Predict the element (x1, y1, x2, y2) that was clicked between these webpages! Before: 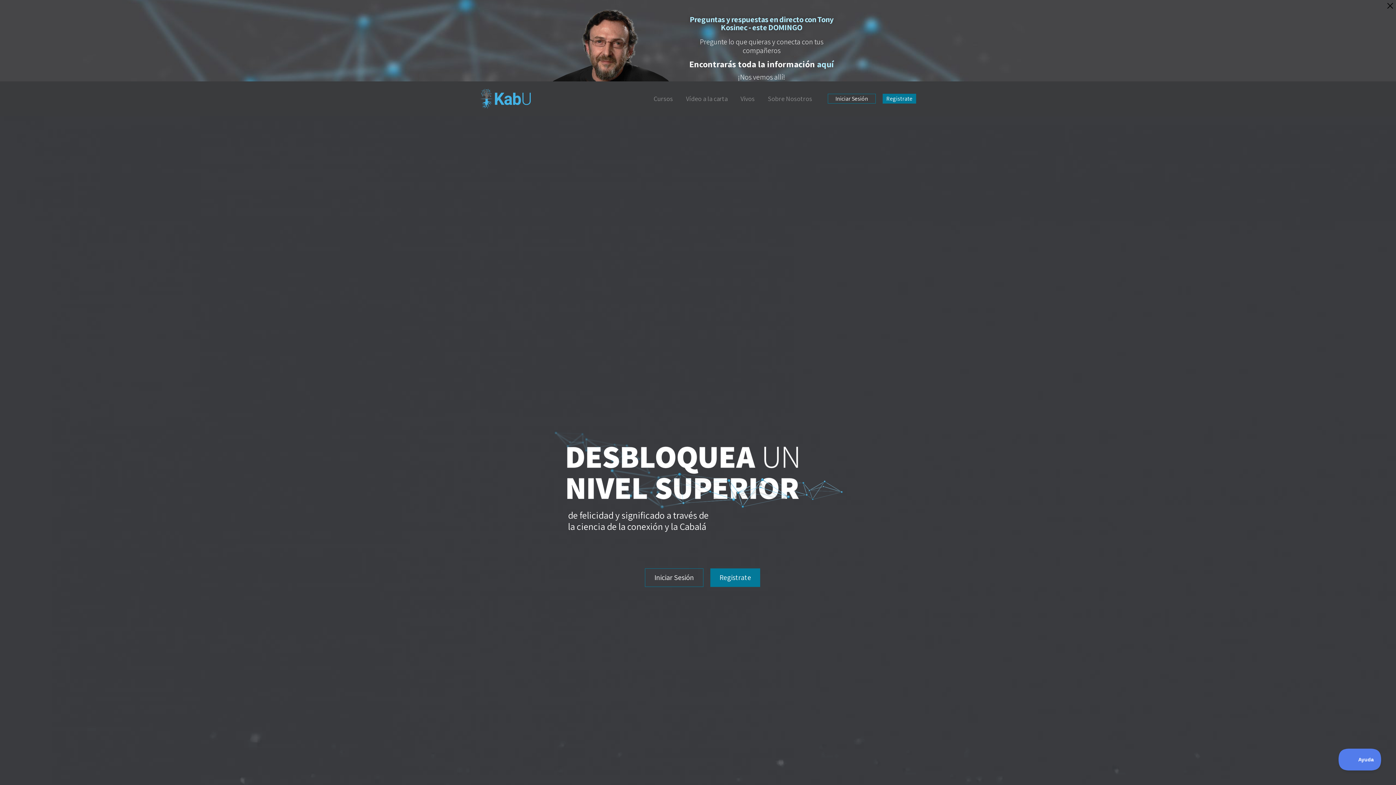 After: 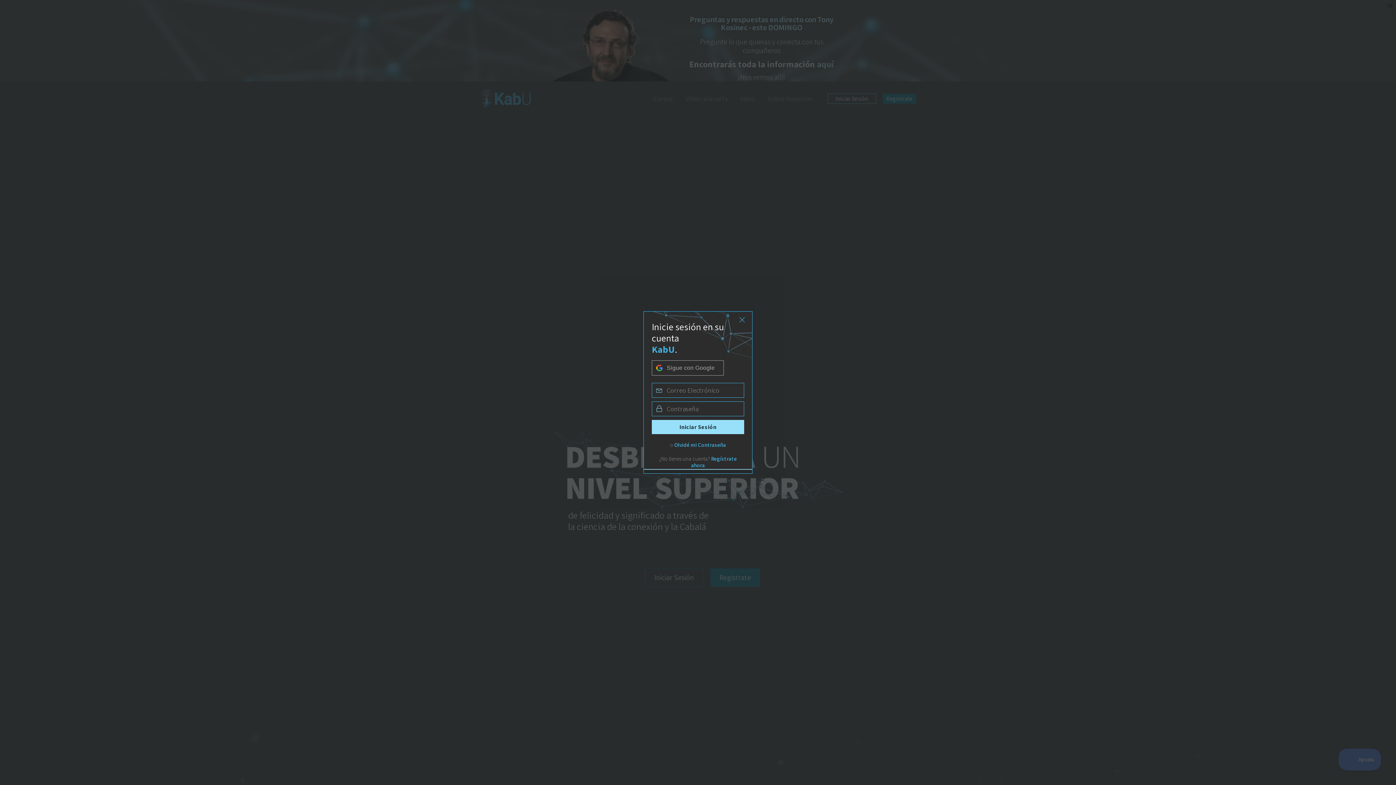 Action: bbox: (828, 93, 876, 103) label: Iniciar Sesión